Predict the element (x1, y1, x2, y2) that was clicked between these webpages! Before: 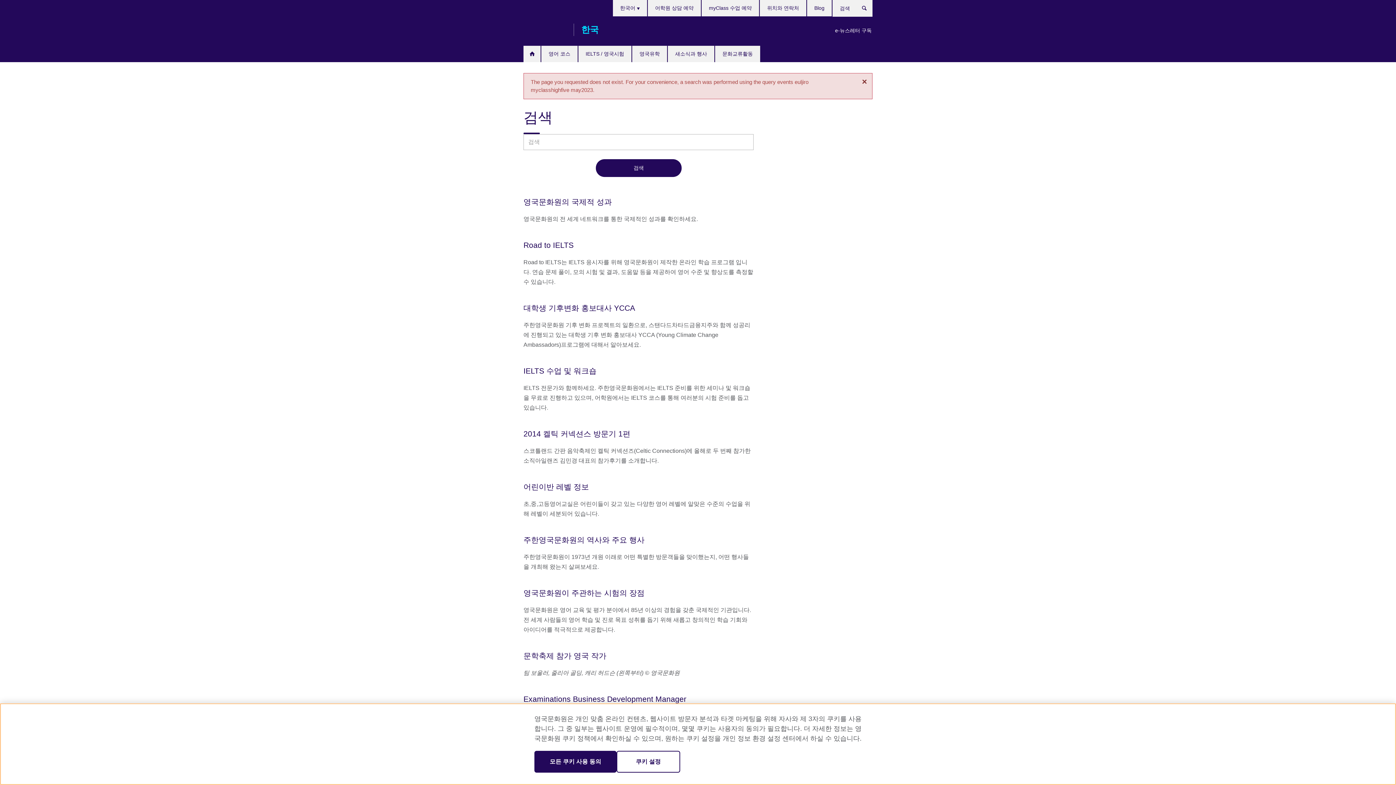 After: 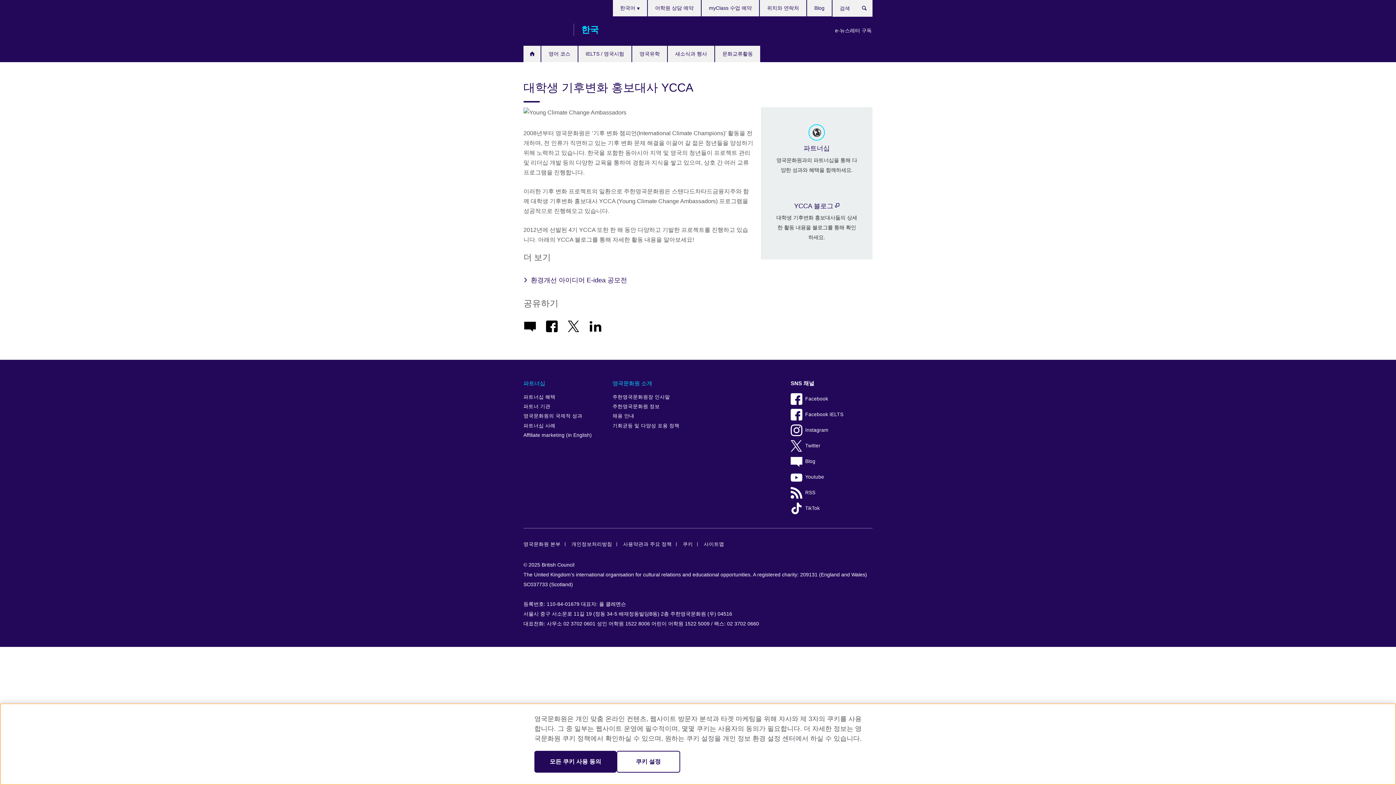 Action: bbox: (523, 303, 753, 349) label: 대학생 기후변화 홍보대사 YCCA

주한영국문화원 기후 변화 프로젝트의 일환으로, 스탠다드차타드금융지주와 함께 성공리에 진행되고 있는 대학생 기후 변화 홍보대사 YCCA (Young Climate Change Ambassadors)프로그램에 대해서 알아보세요.